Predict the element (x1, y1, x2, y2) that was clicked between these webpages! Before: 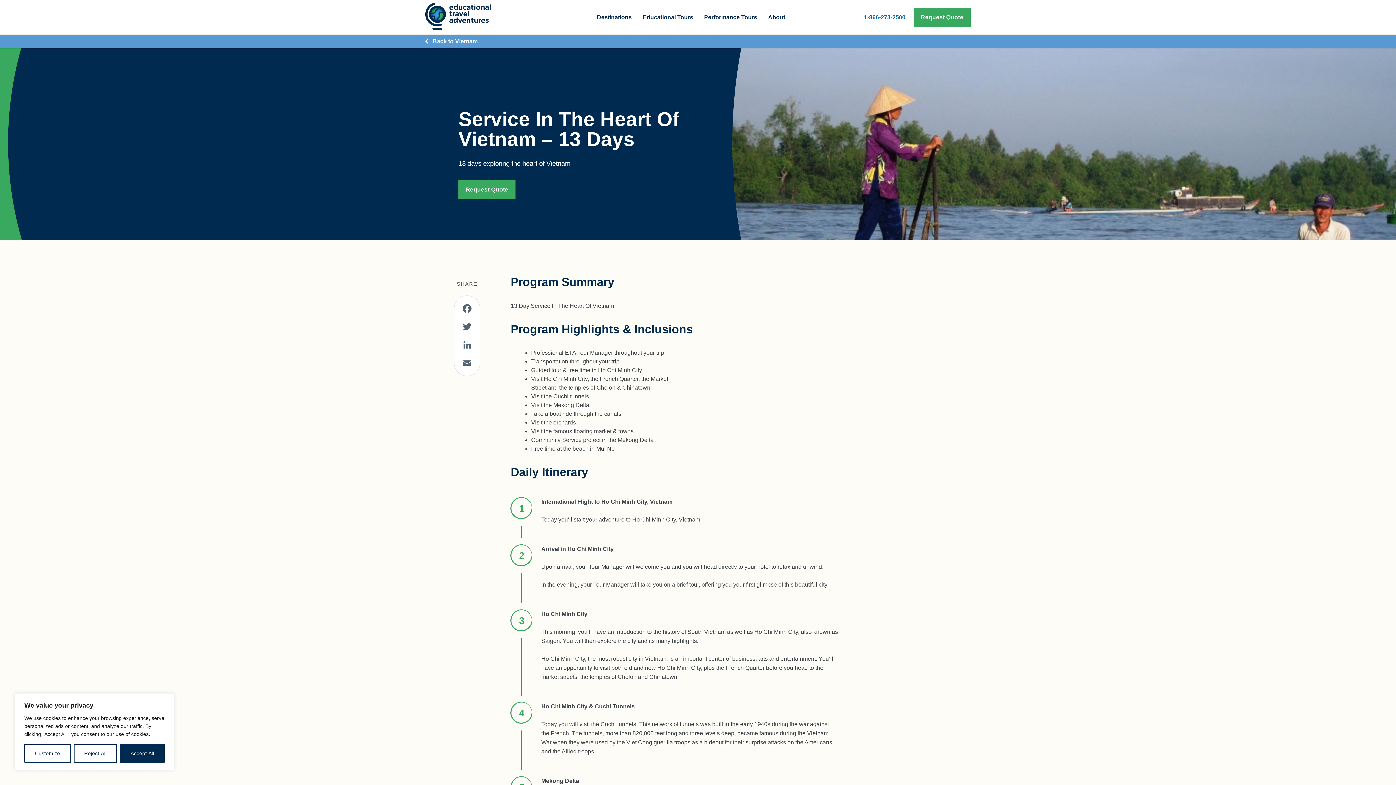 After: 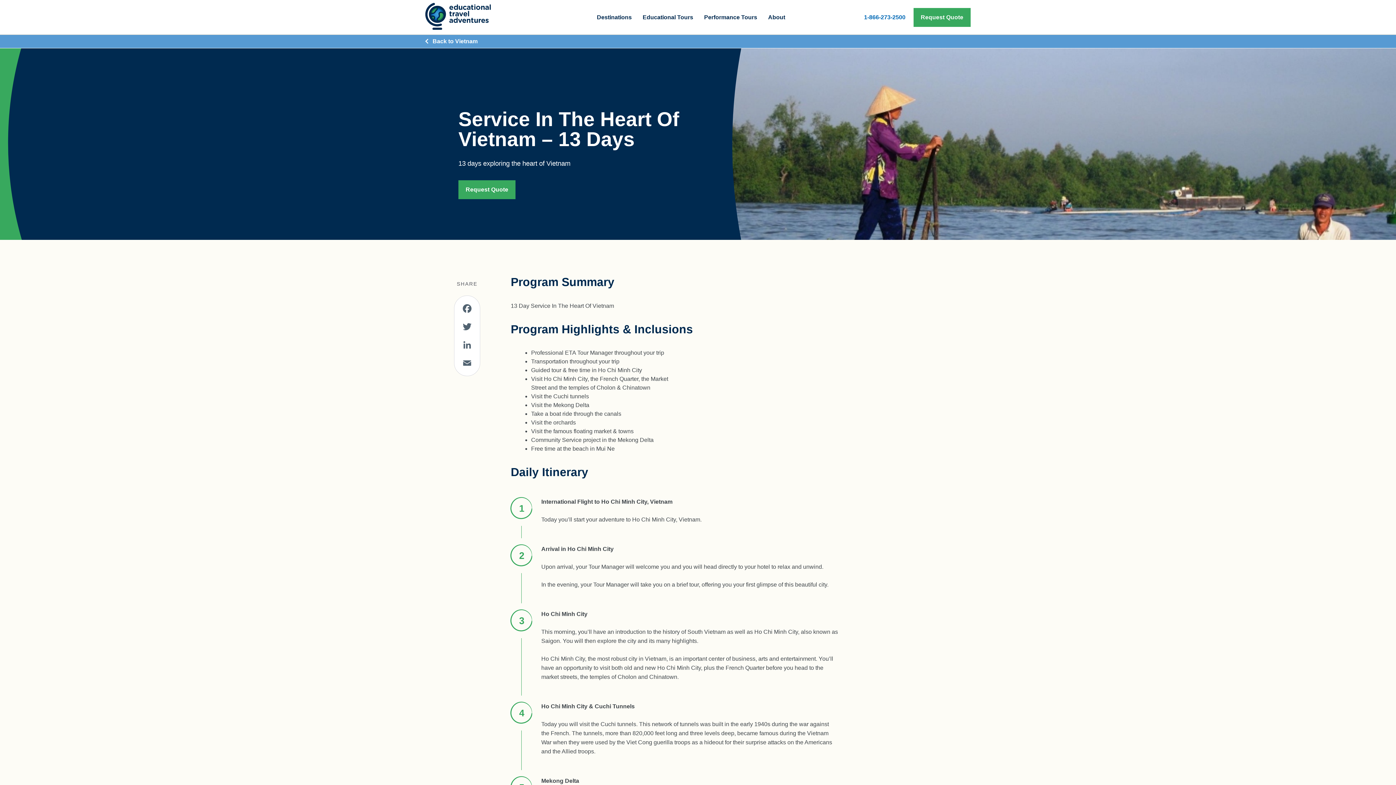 Action: label: Reject All bbox: (73, 744, 117, 763)